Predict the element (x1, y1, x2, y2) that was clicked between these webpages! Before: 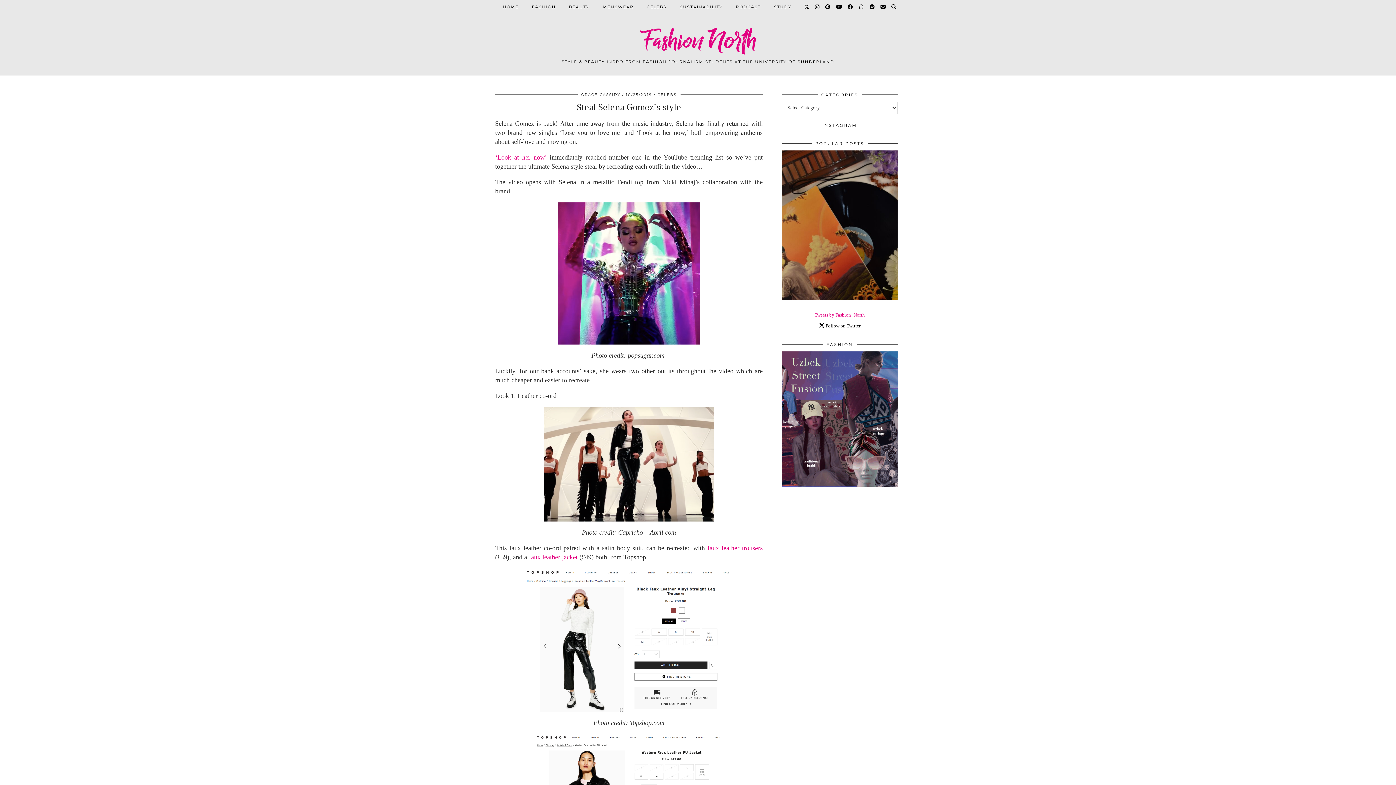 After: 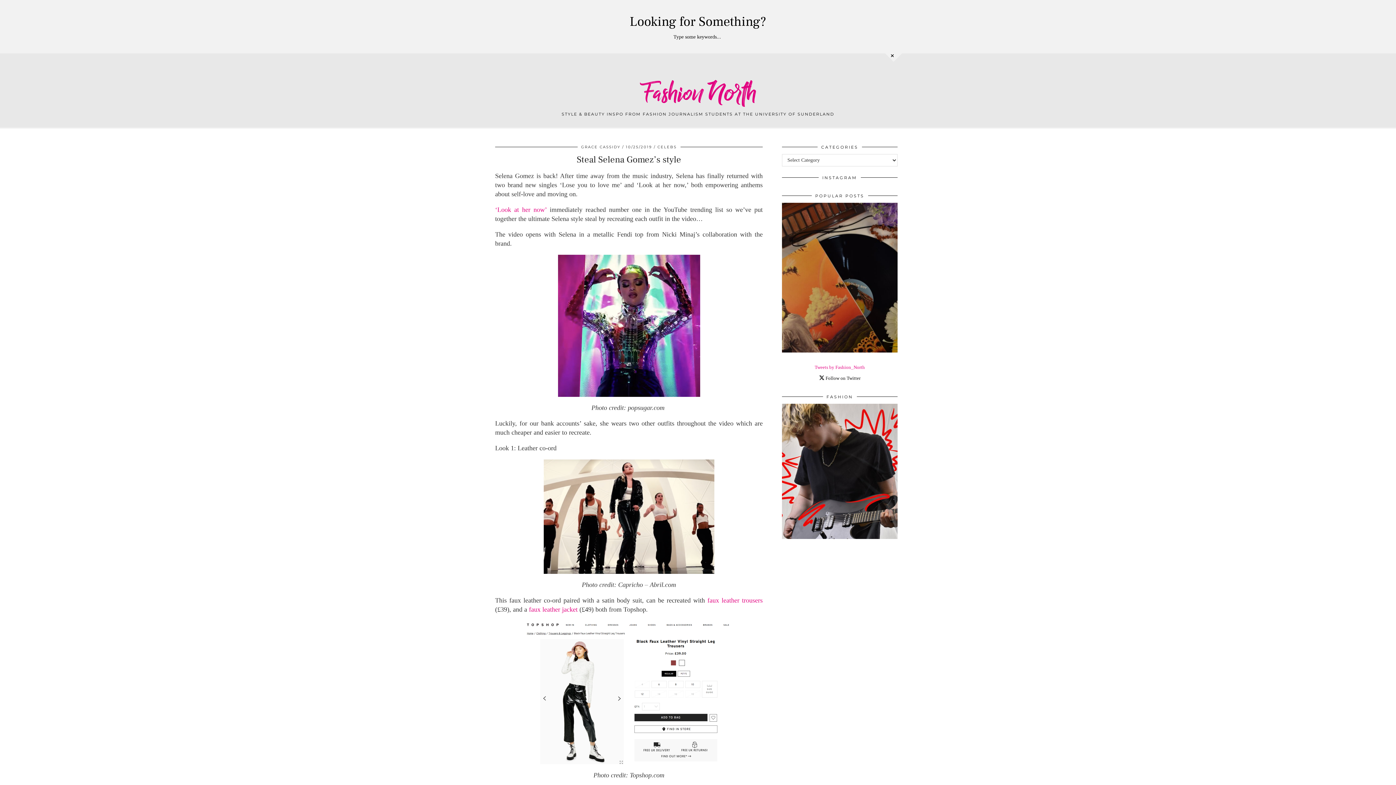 Action: label: Search bbox: (891, 0, 897, 13)